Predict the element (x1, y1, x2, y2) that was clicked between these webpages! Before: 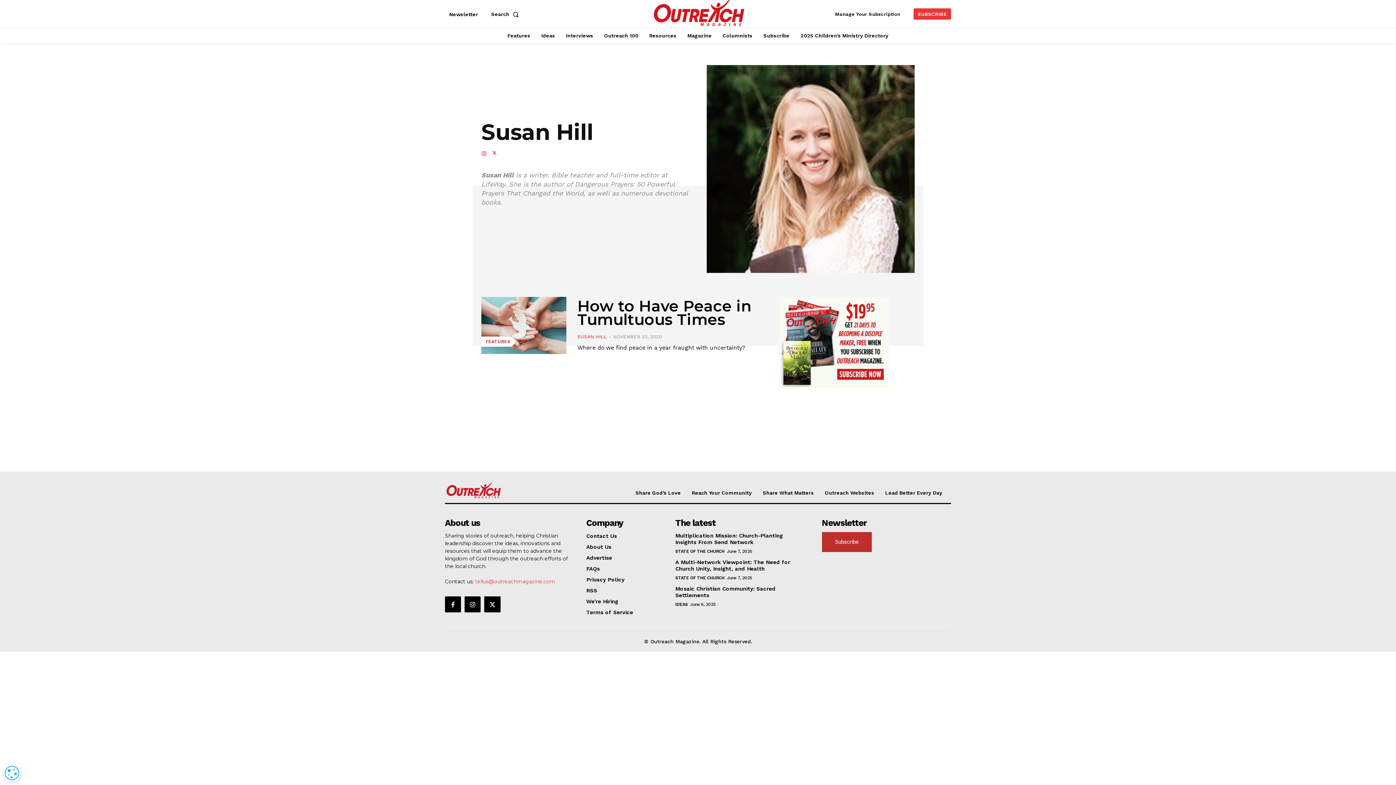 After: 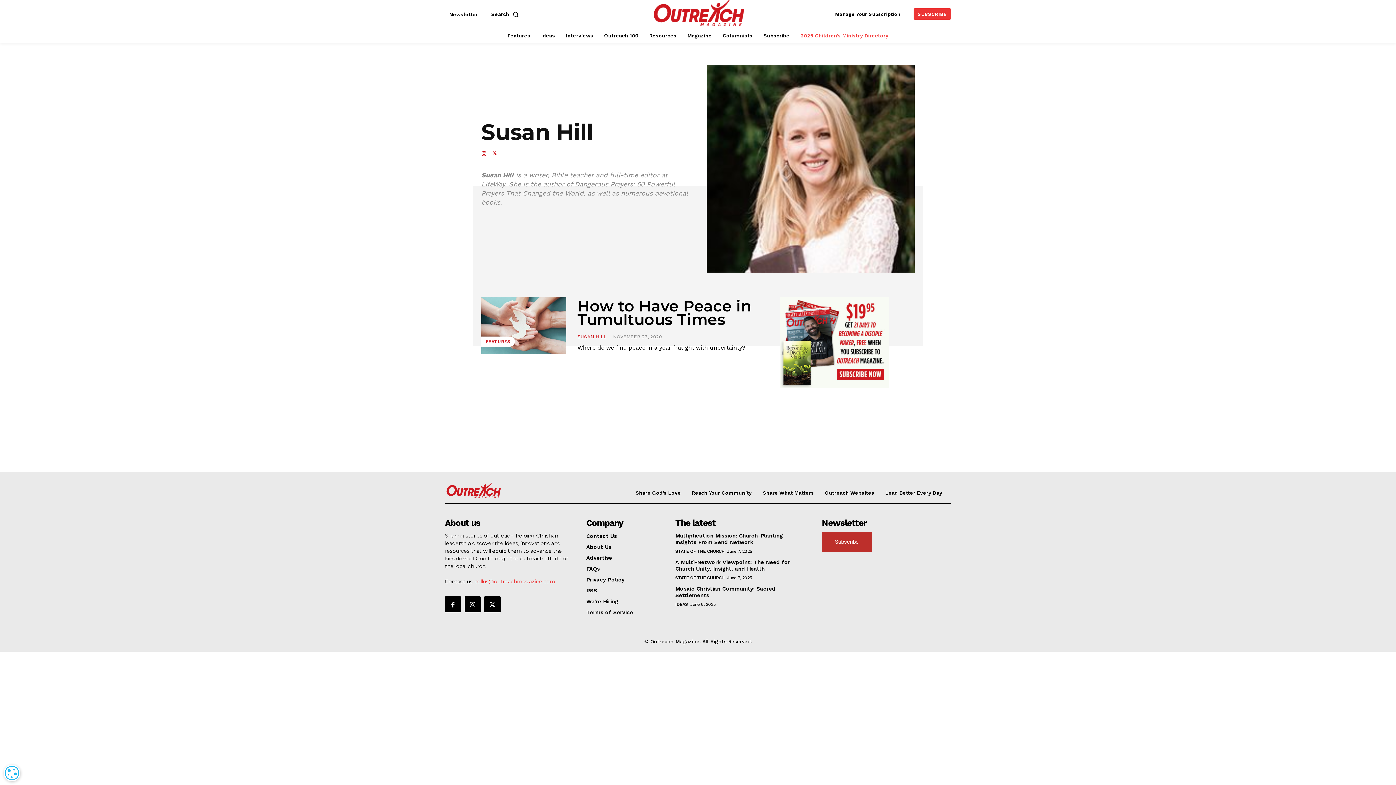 Action: bbox: (797, 27, 892, 43) label: 2025 Children’s Ministry Directory